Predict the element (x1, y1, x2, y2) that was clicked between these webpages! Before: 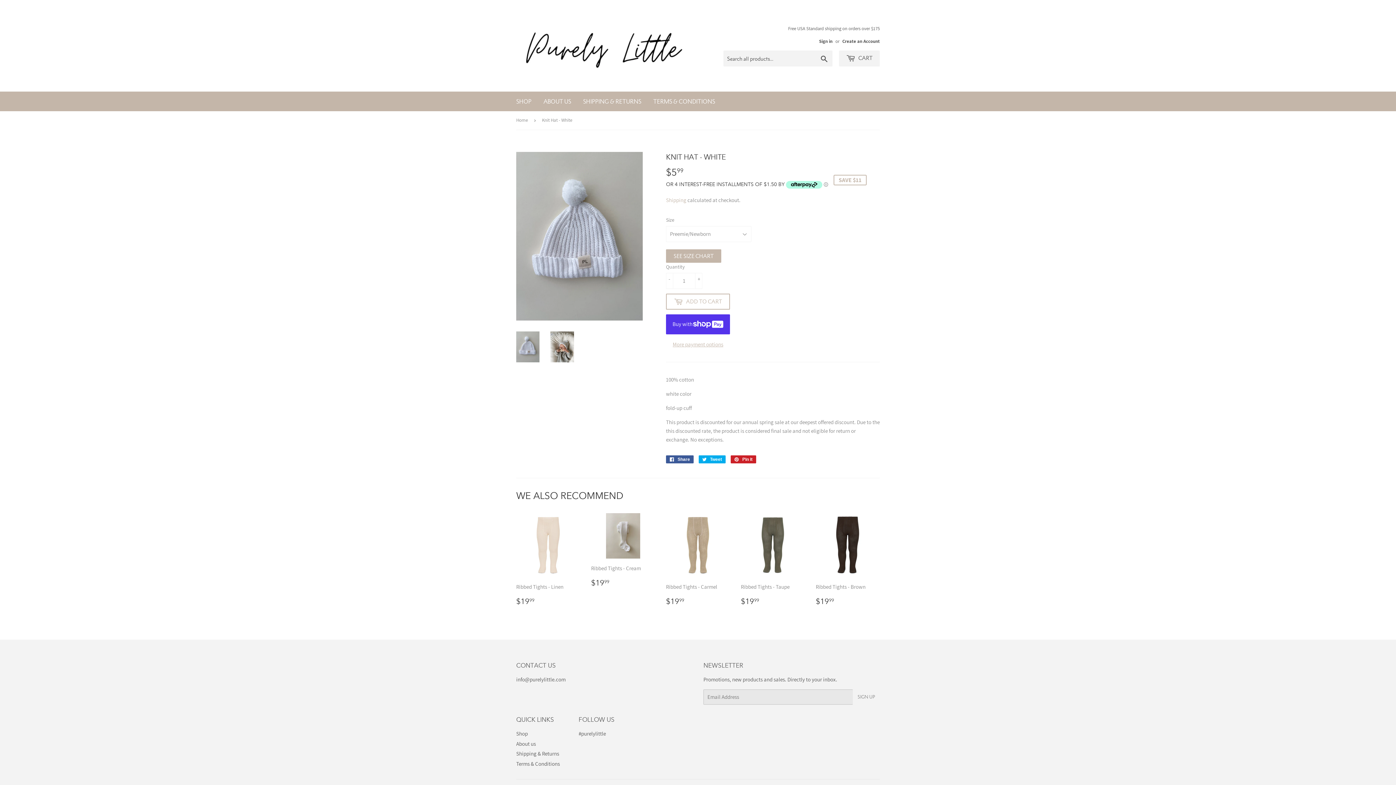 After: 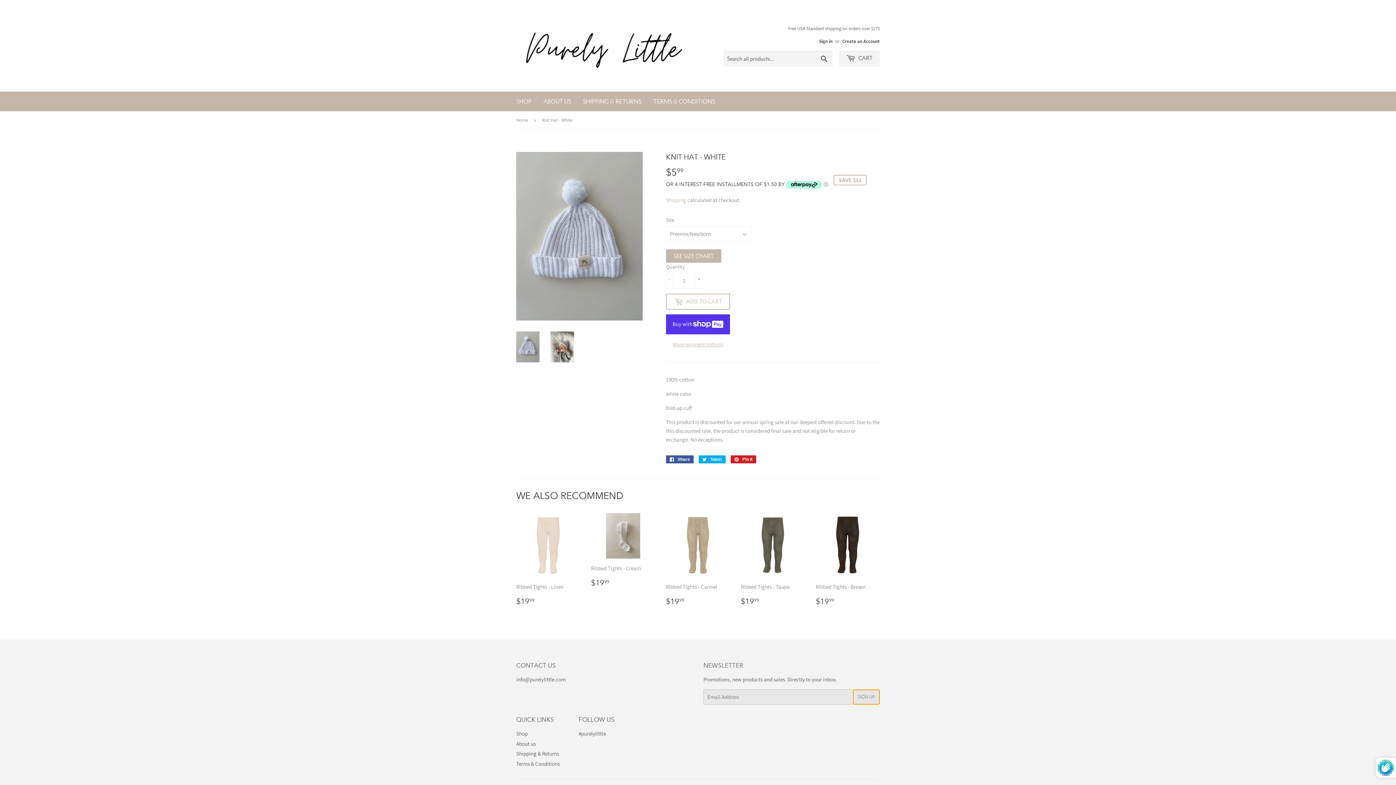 Action: label: SIGN UP bbox: (853, 689, 880, 705)